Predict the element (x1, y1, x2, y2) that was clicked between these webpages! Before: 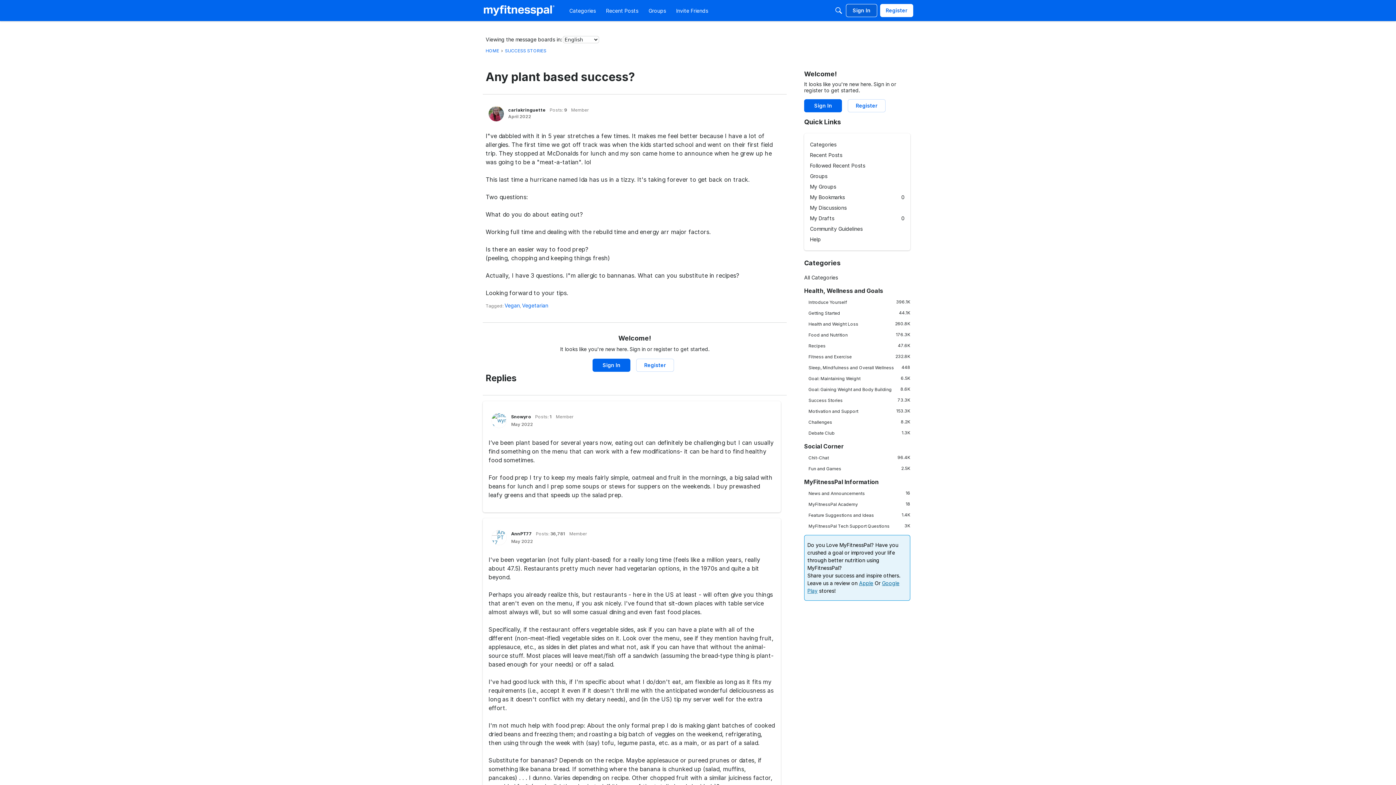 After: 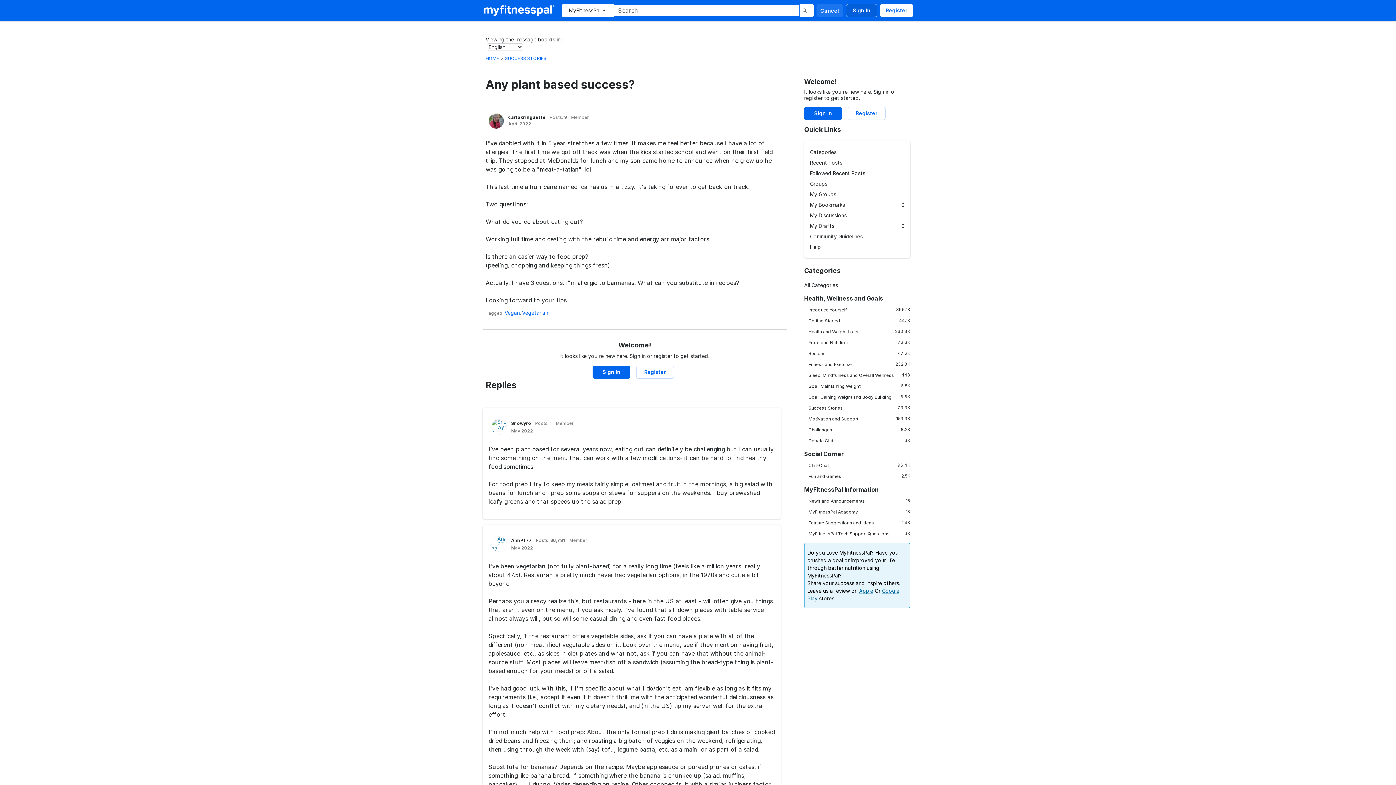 Action: bbox: (832, 4, 845, 17) label: Search